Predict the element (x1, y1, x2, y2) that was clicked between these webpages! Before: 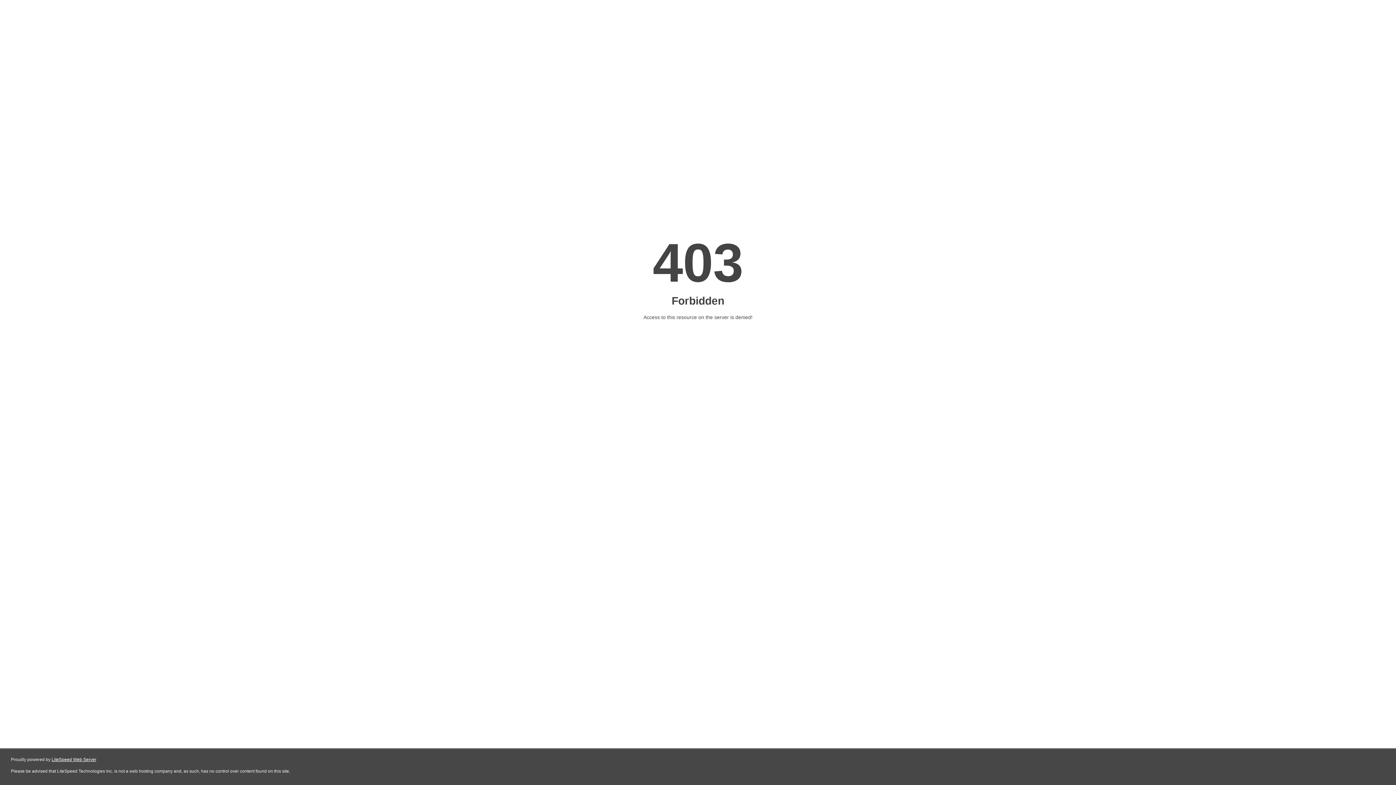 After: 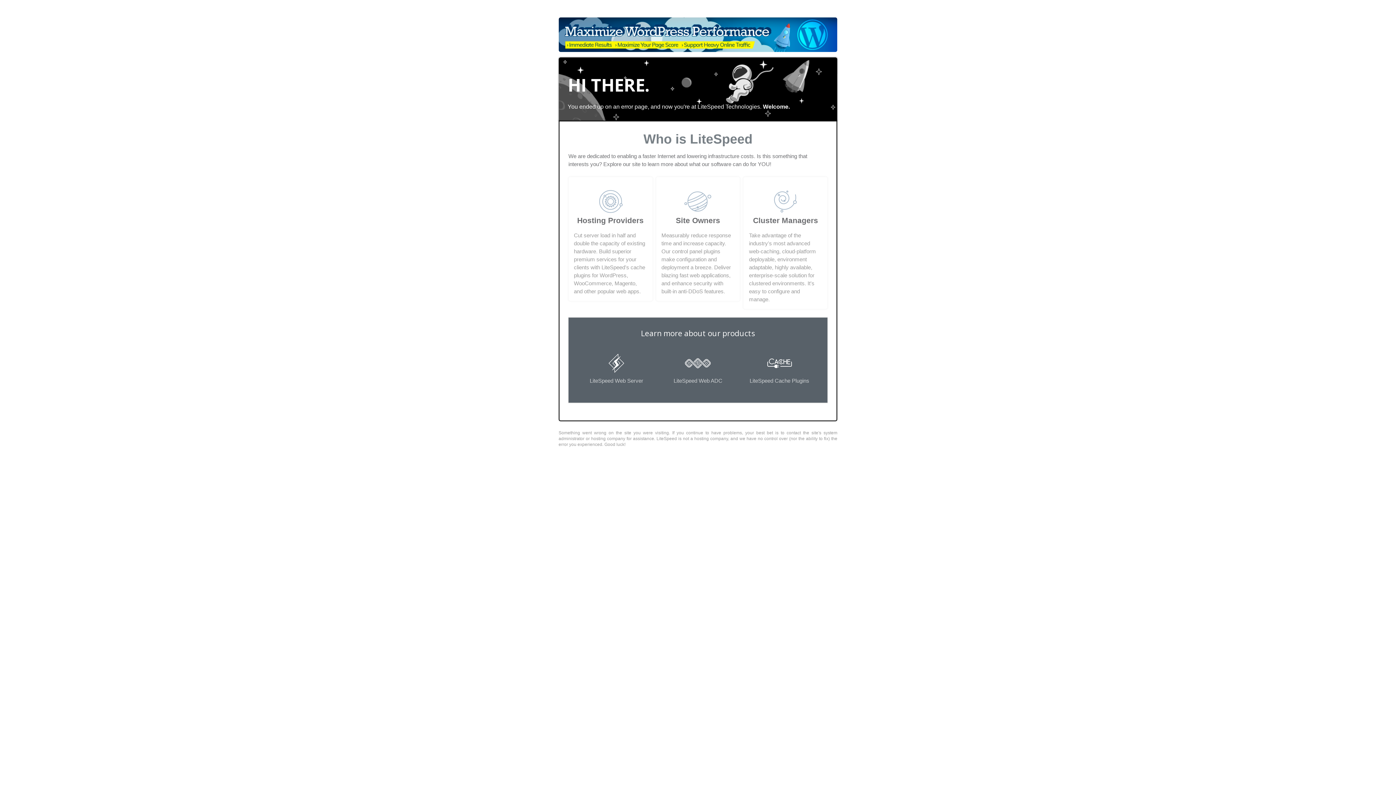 Action: label: LiteSpeed Web Server bbox: (51, 757, 96, 762)